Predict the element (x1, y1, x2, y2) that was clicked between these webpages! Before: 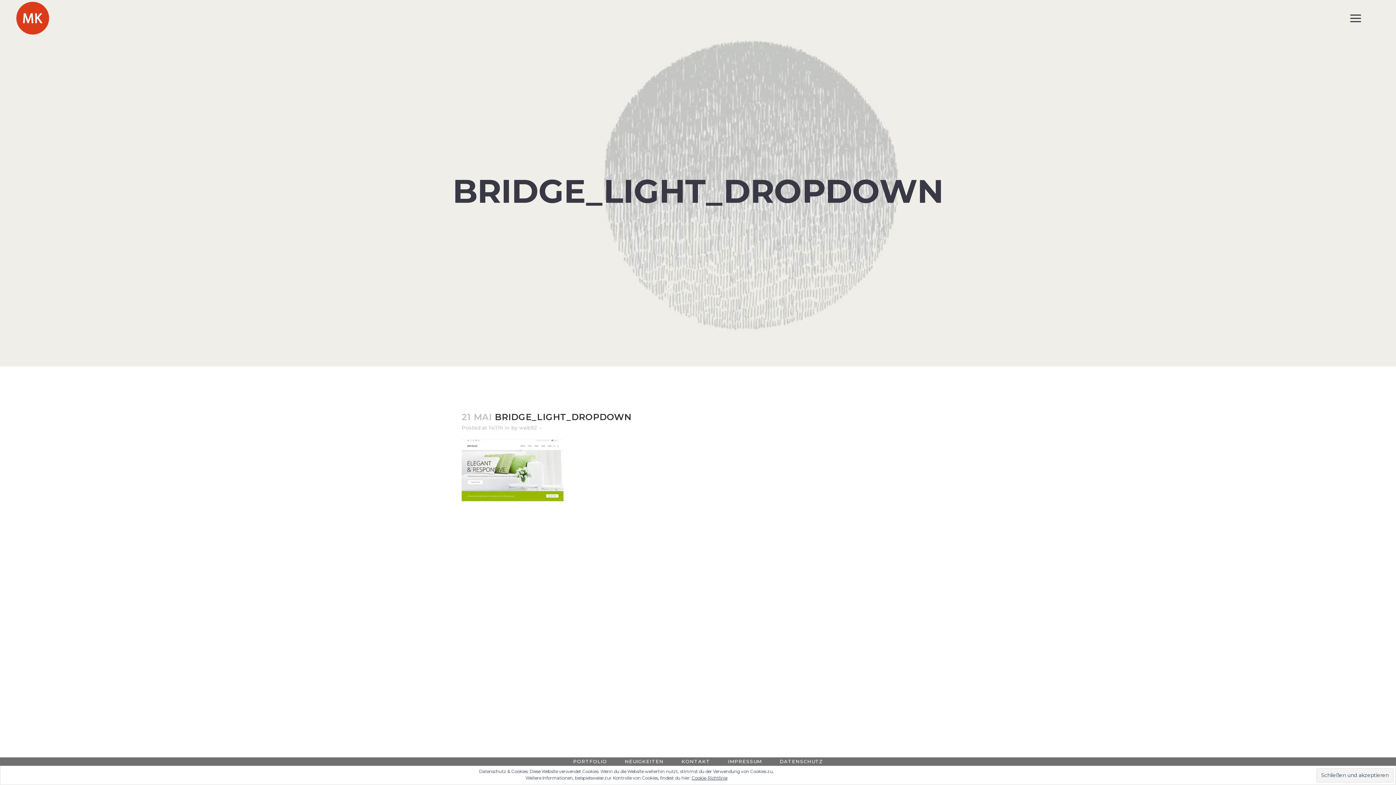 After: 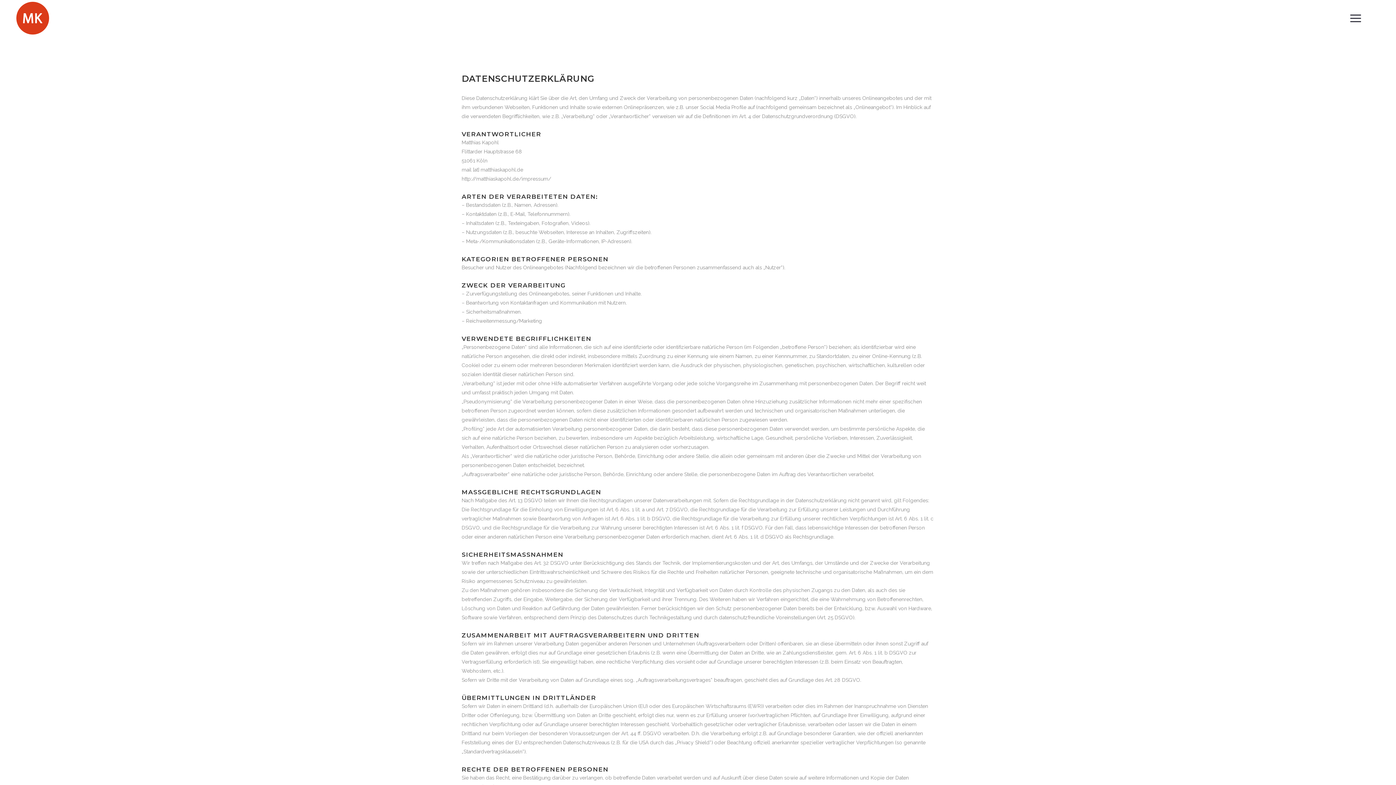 Action: label: DATENSCHUTZ bbox: (779, 758, 823, 764)